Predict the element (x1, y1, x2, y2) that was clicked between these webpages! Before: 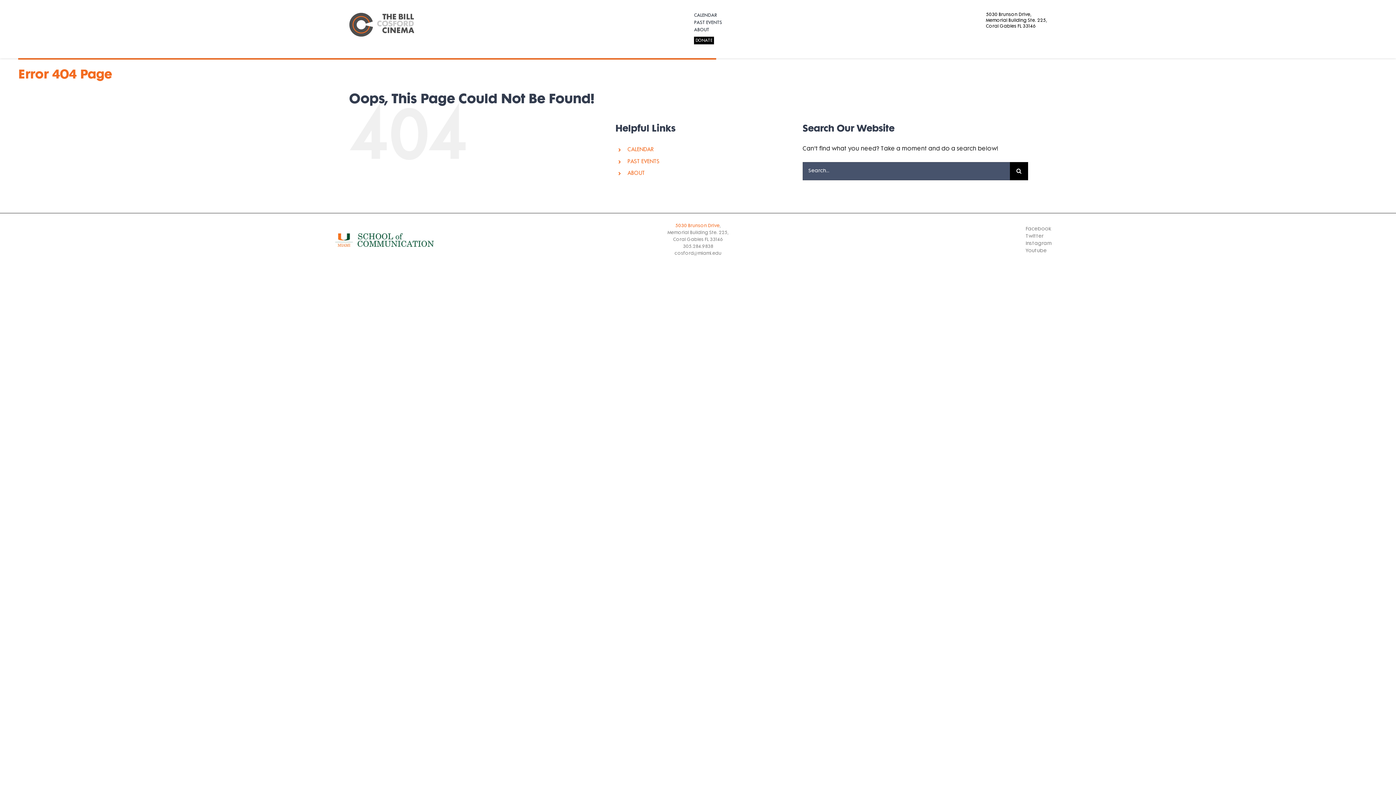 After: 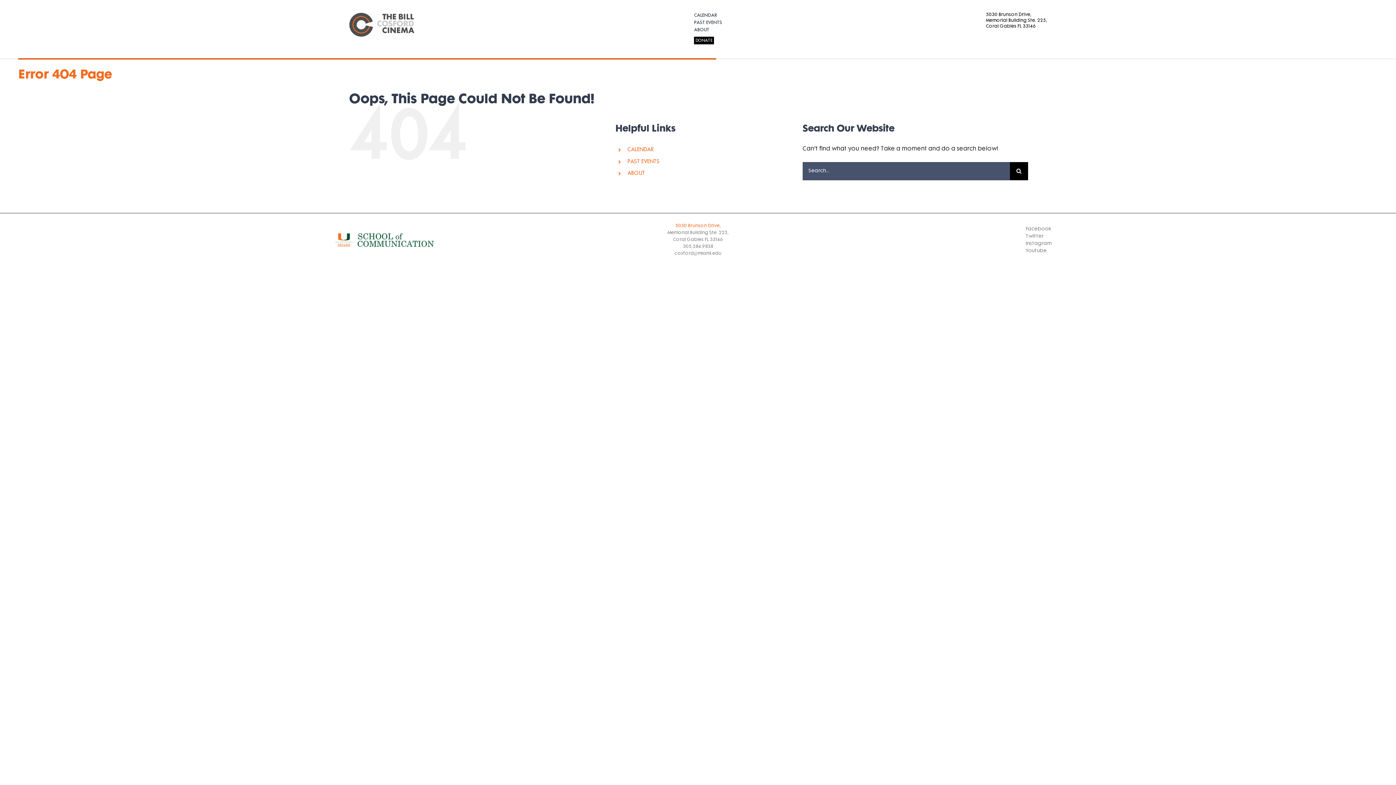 Action: bbox: (675, 224, 719, 228) label: 5030 Brunson Drive